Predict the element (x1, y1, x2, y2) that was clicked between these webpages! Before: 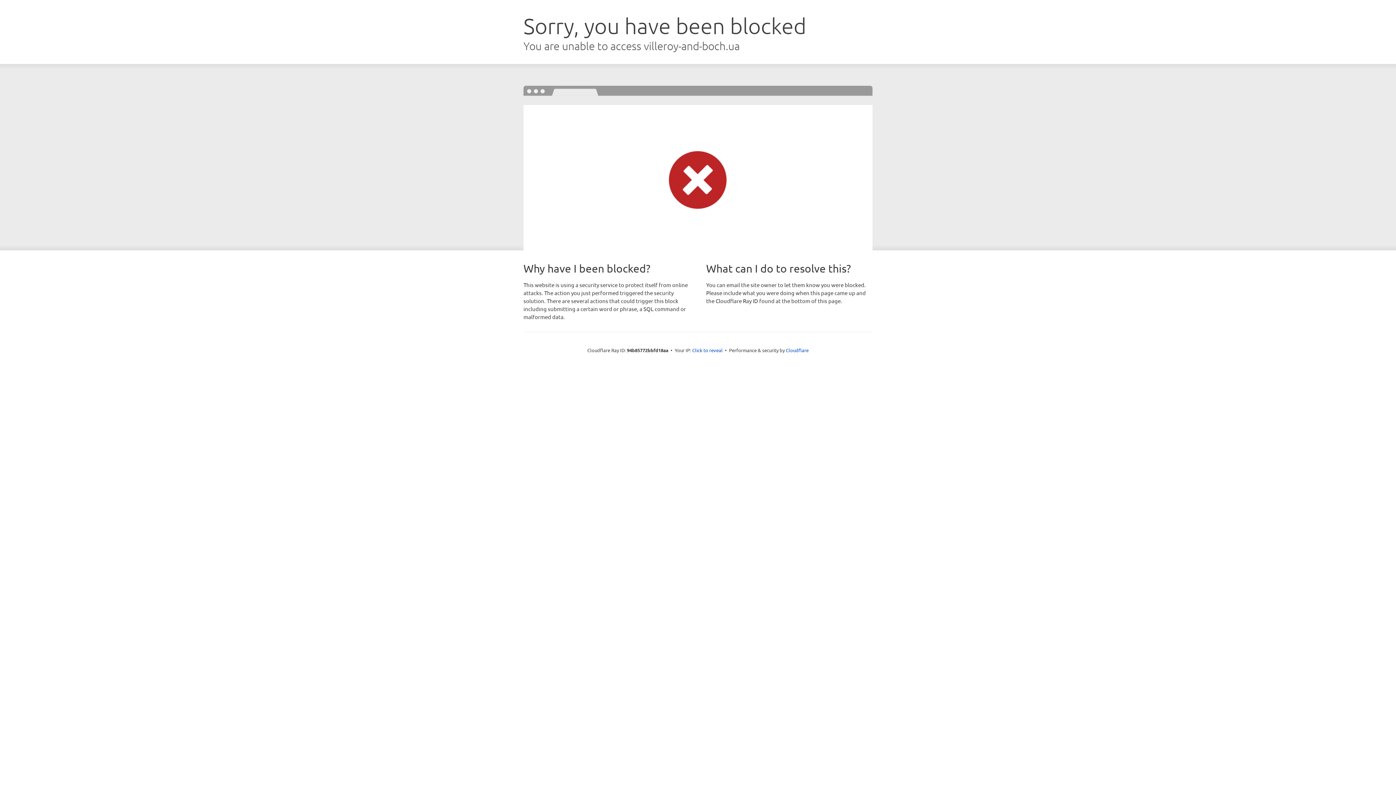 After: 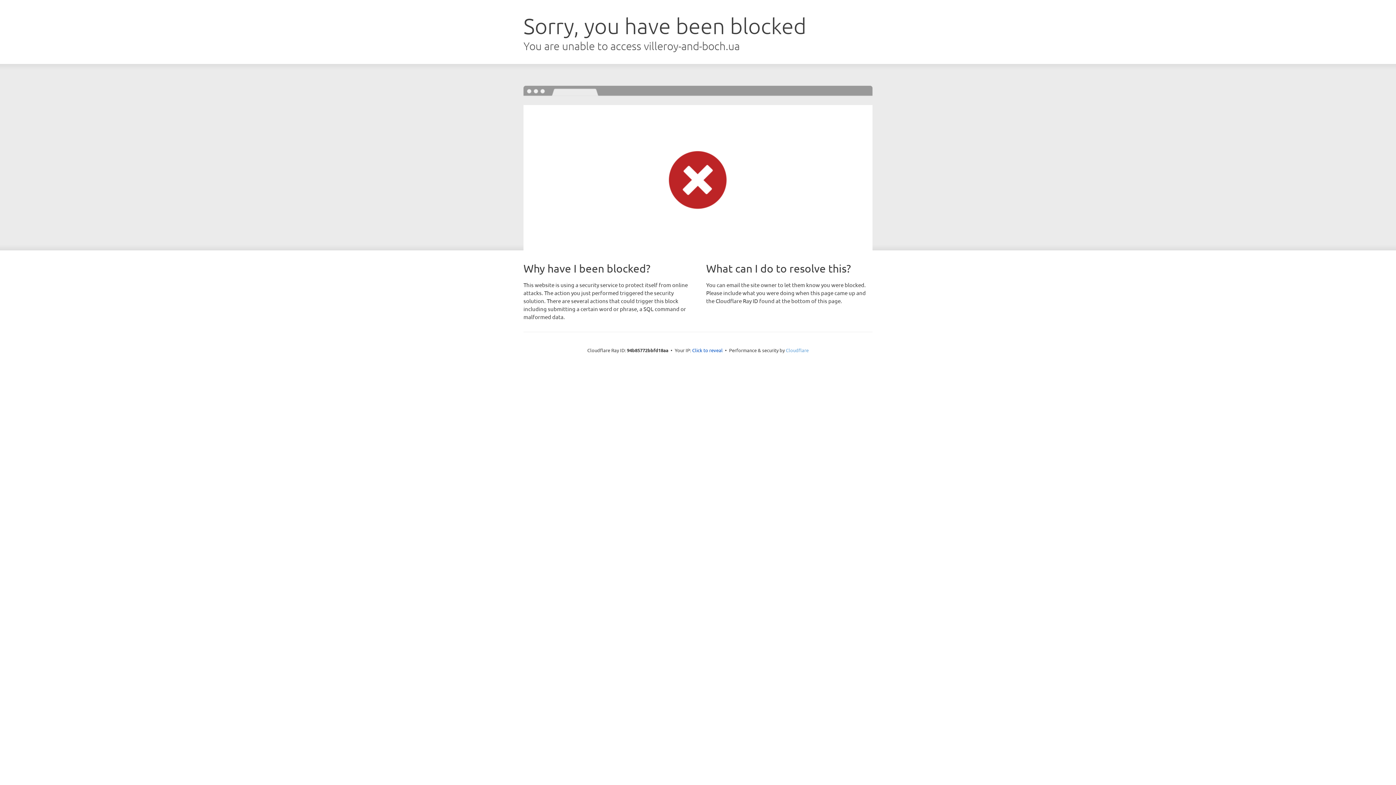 Action: bbox: (786, 347, 808, 353) label: Cloudflare